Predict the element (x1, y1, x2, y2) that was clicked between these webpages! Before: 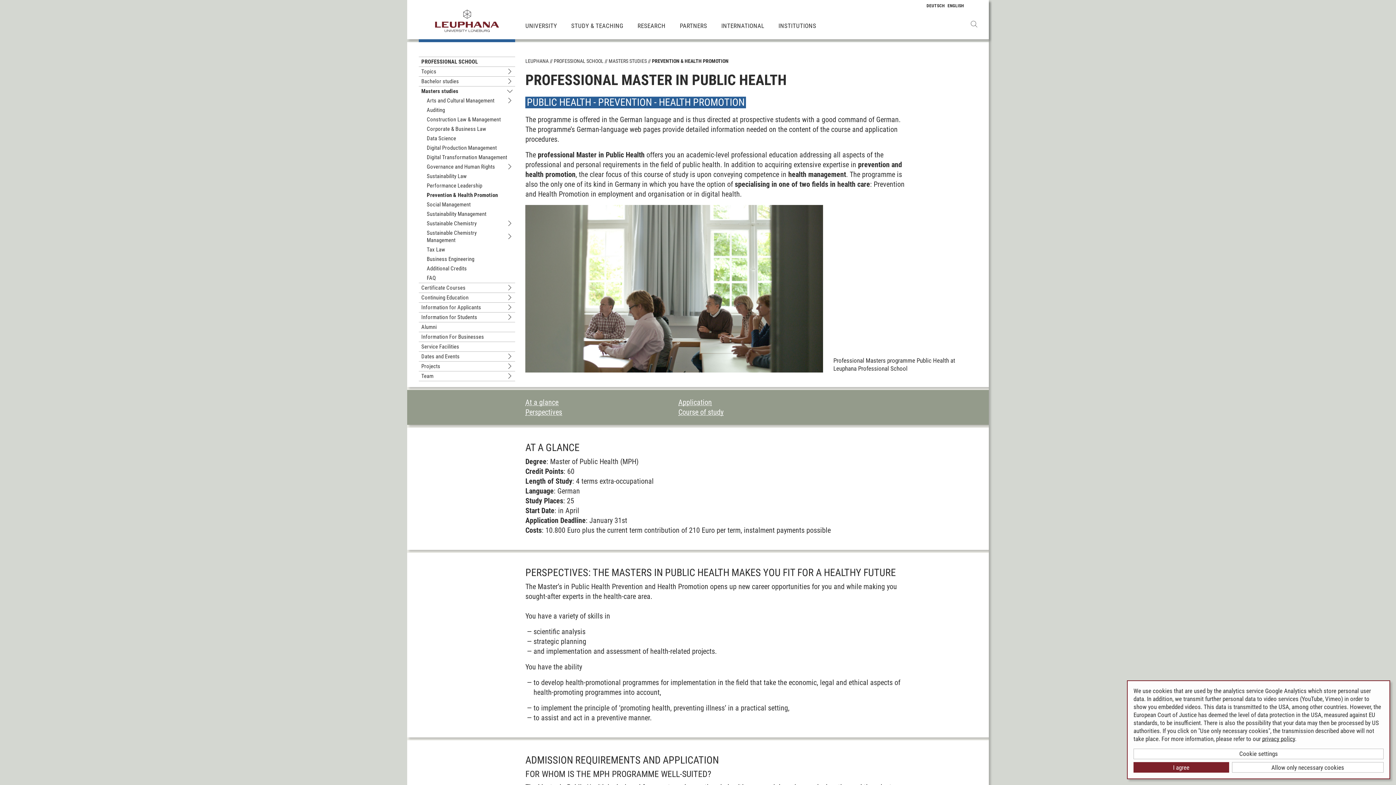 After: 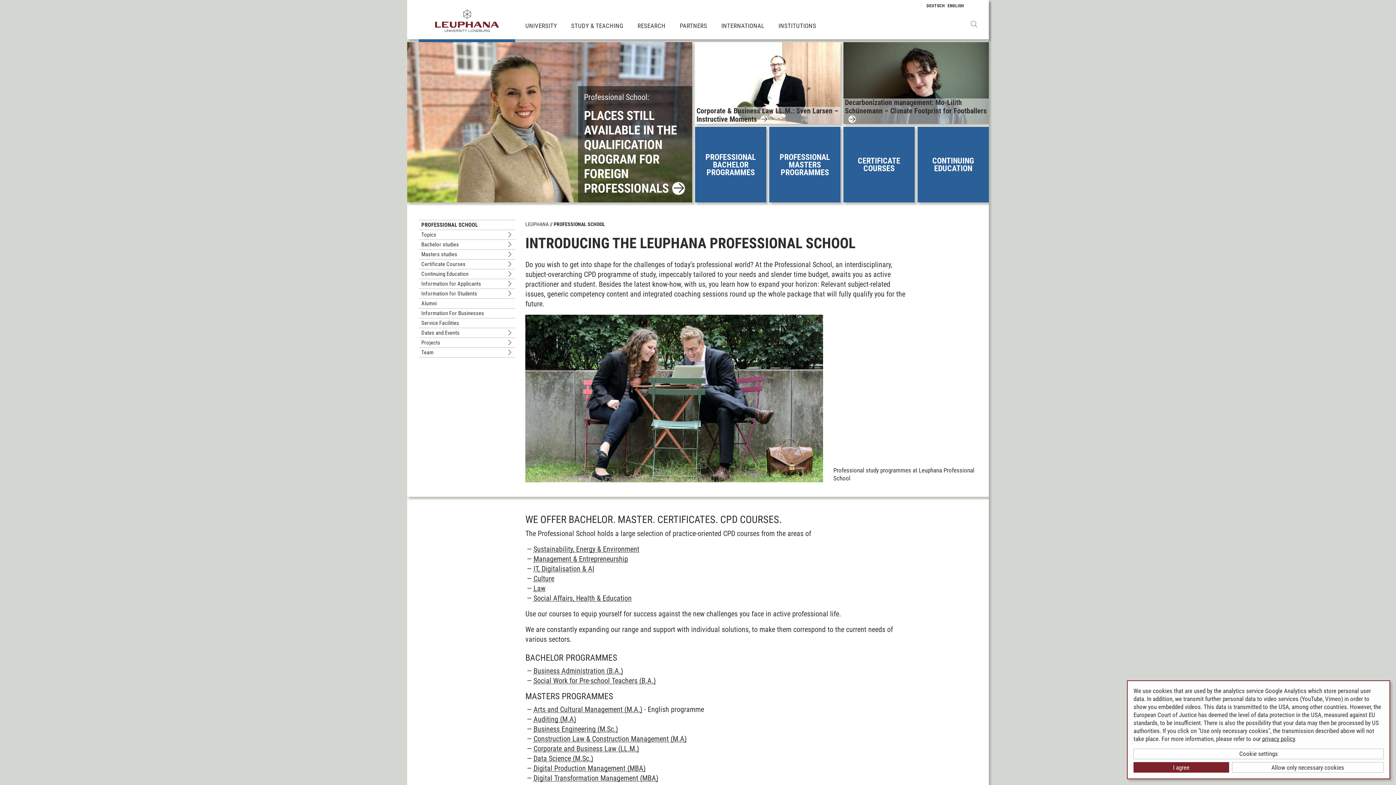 Action: label: PROFESSIONAL SCHOOL bbox: (553, 58, 603, 64)